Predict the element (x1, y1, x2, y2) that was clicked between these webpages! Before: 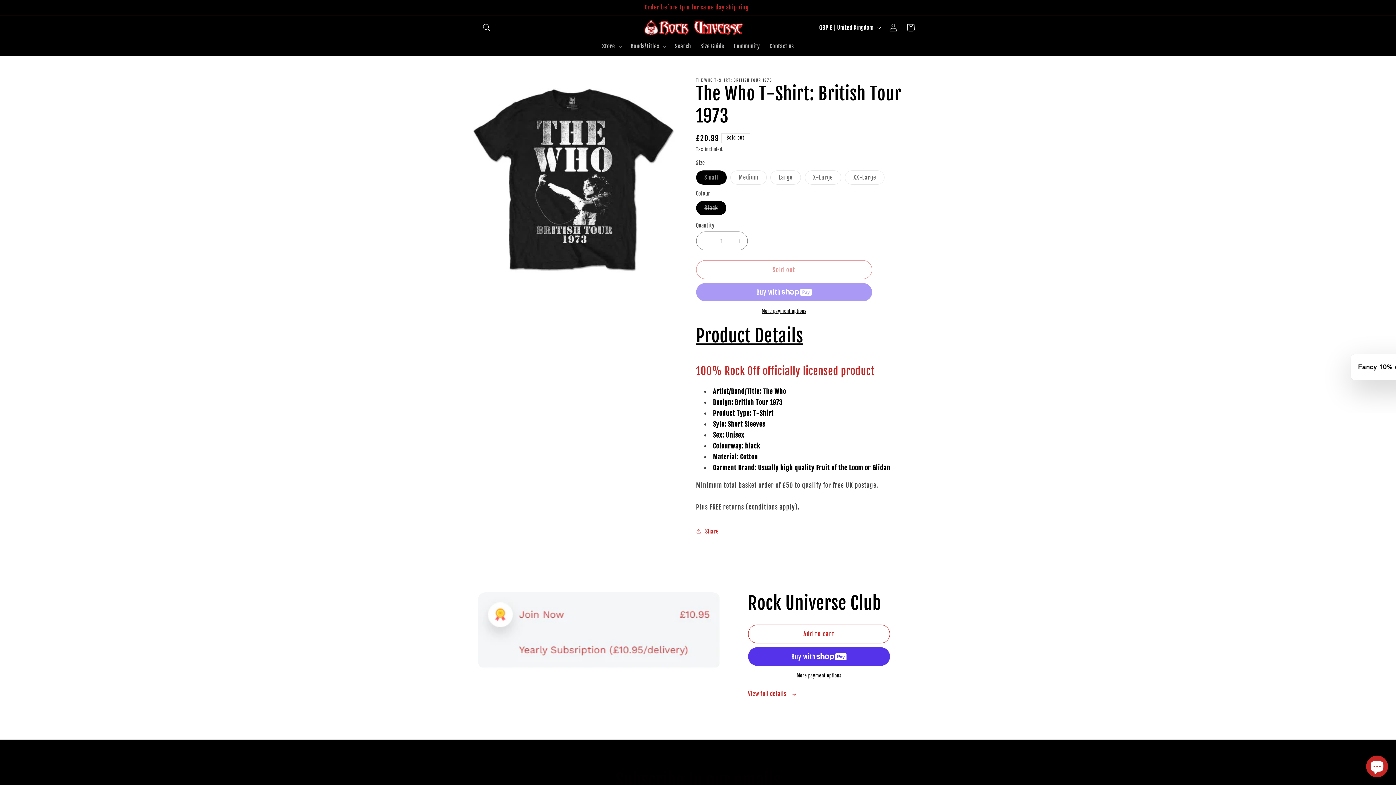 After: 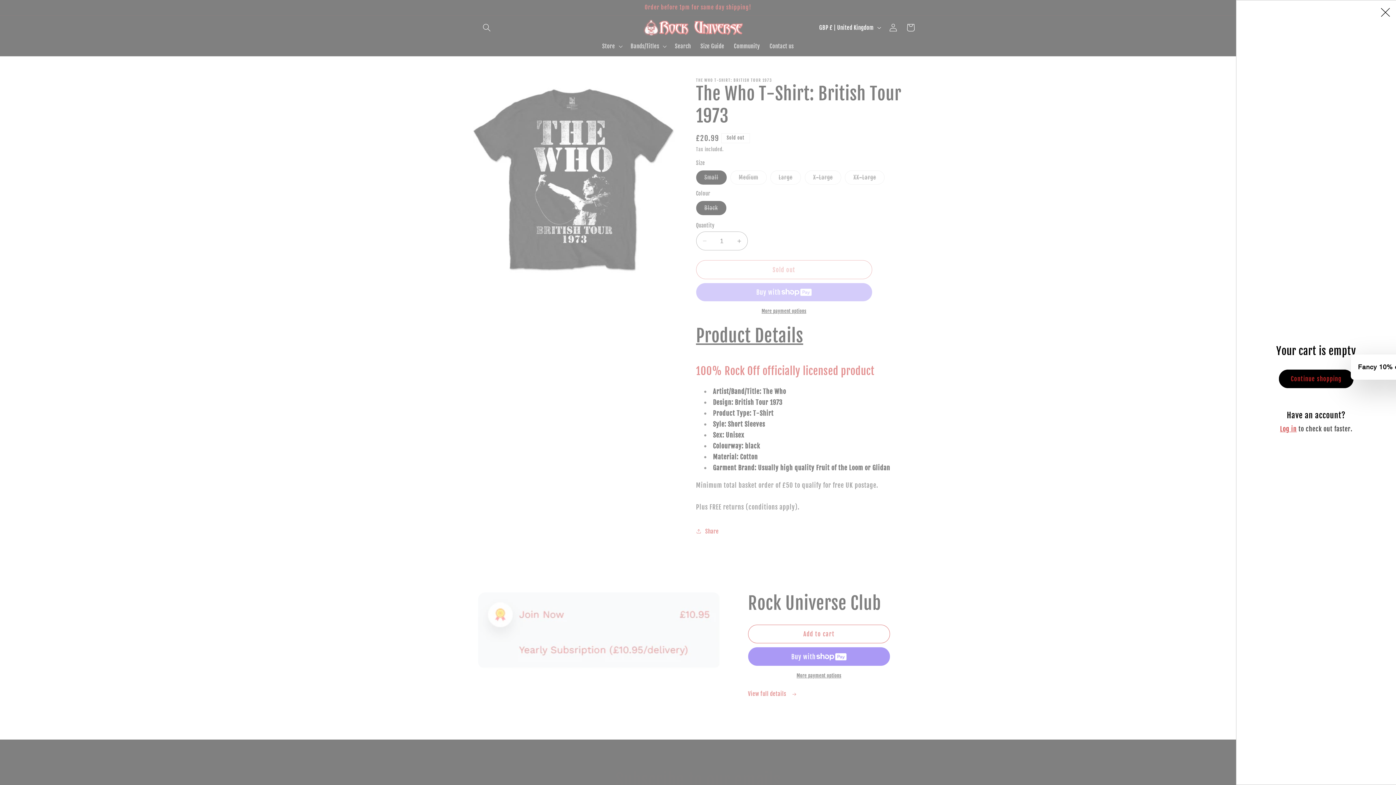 Action: label: Cart bbox: (902, 18, 919, 36)